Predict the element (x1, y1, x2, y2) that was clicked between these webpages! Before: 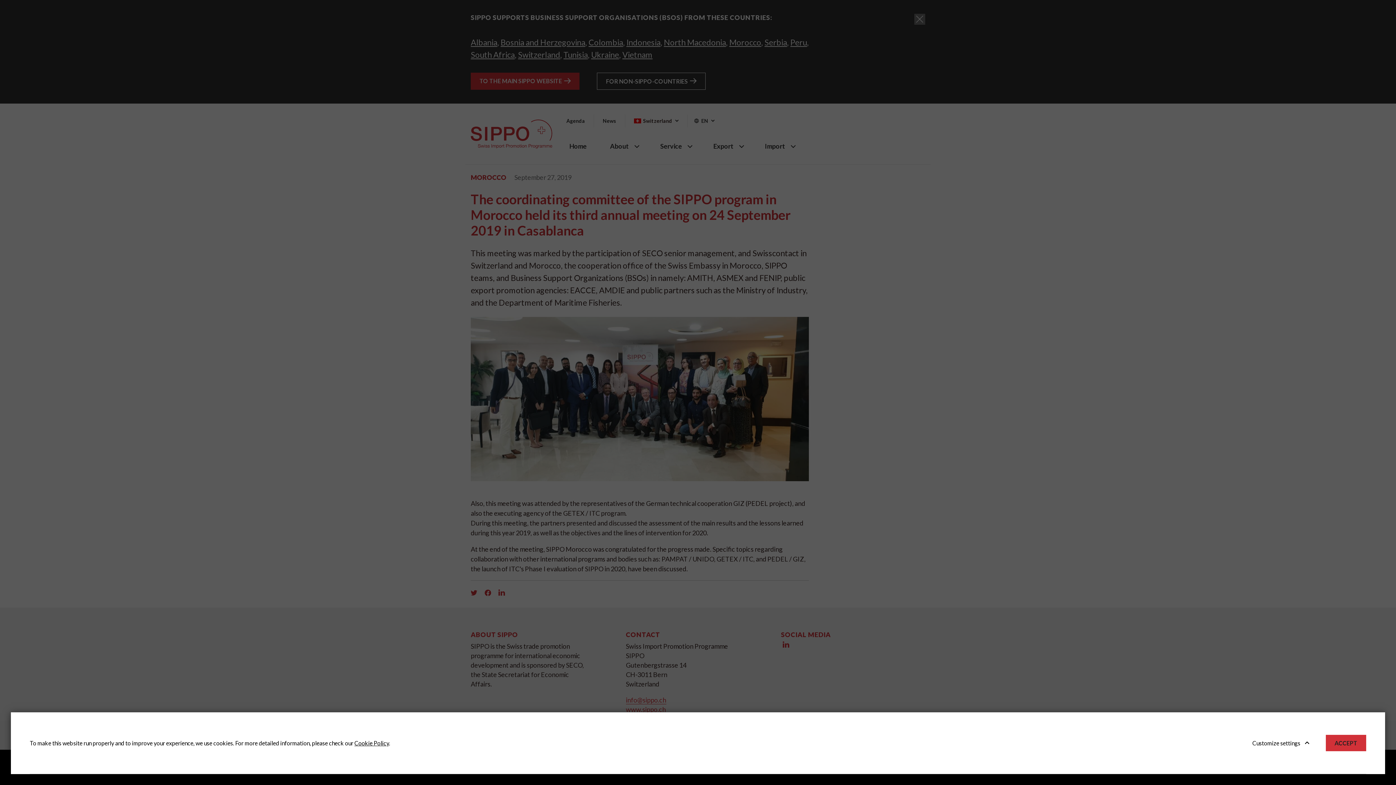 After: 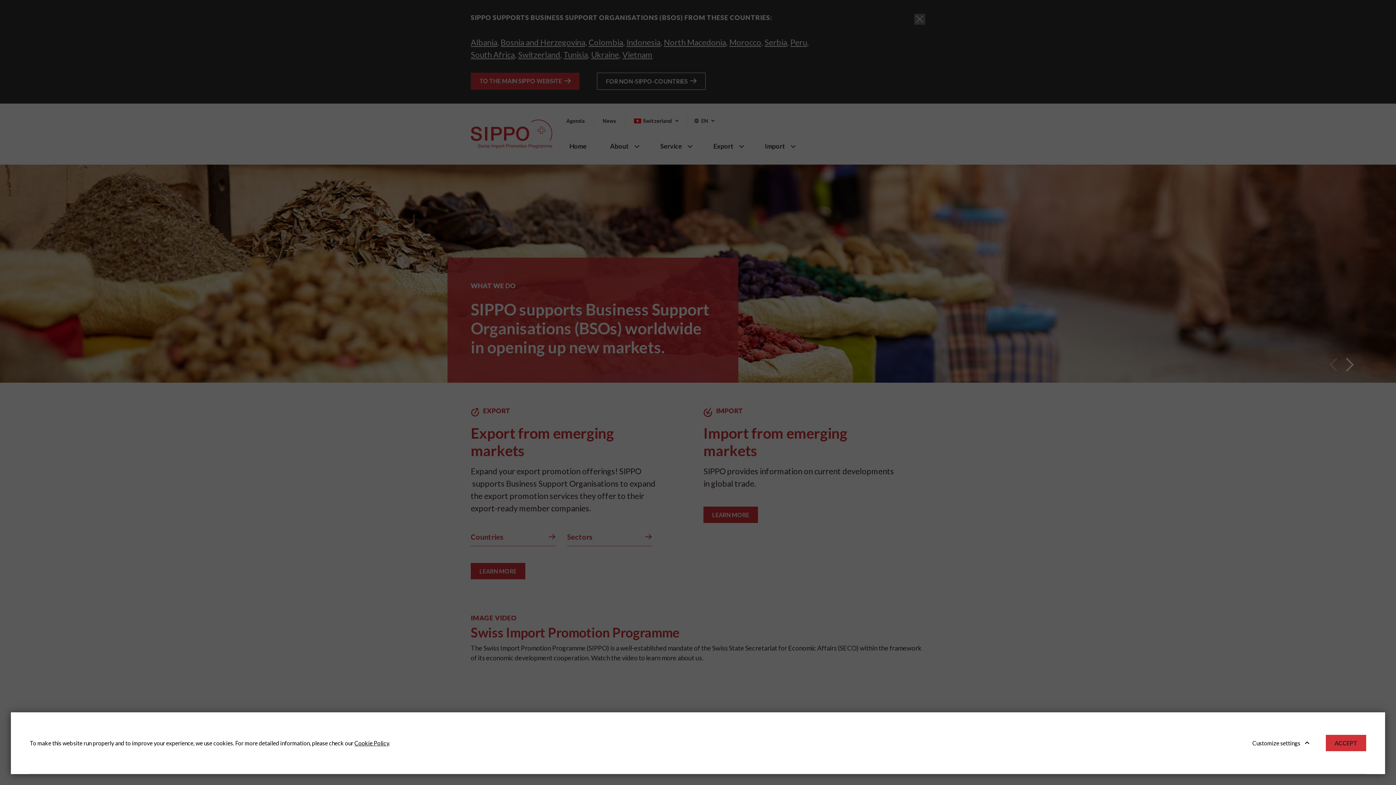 Action: bbox: (354, 739, 389, 746) label: Cookie Policy